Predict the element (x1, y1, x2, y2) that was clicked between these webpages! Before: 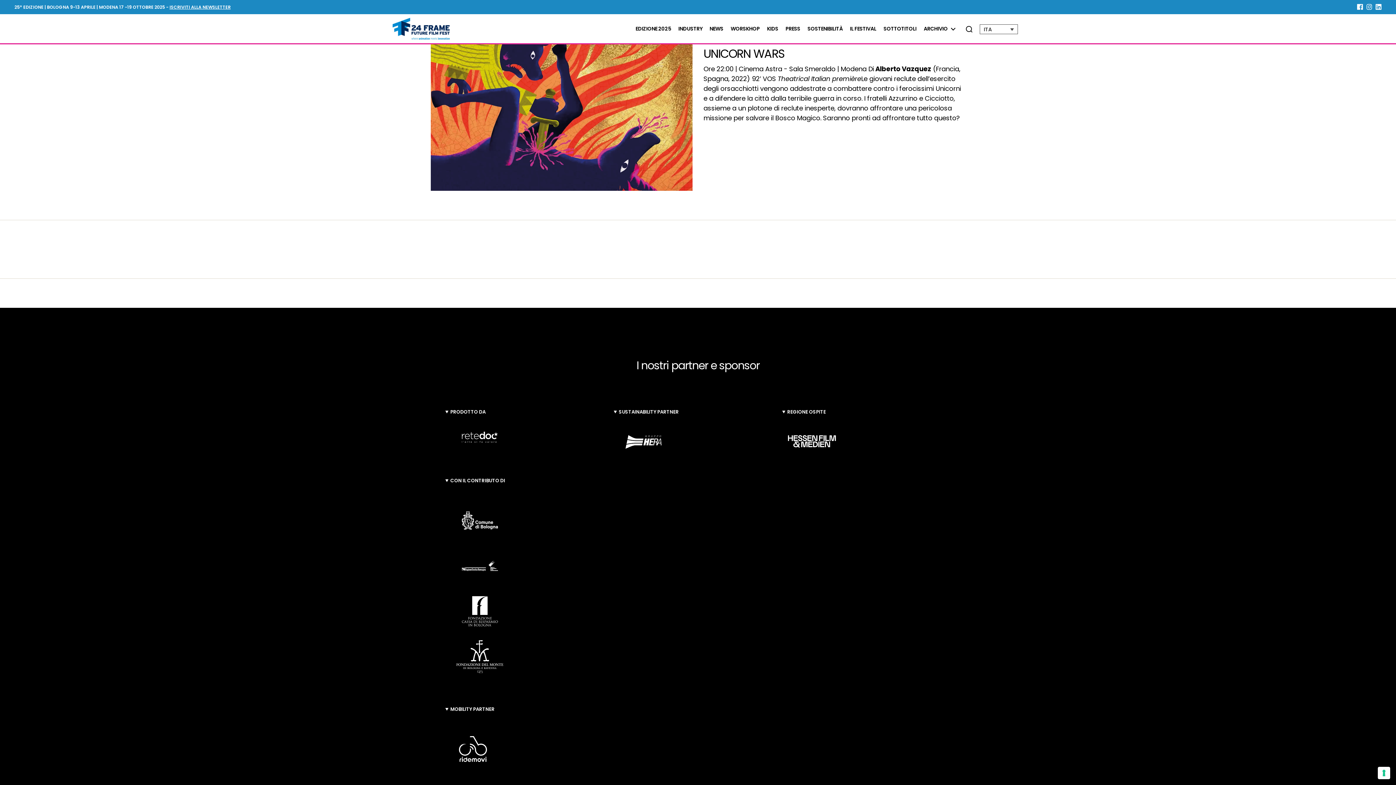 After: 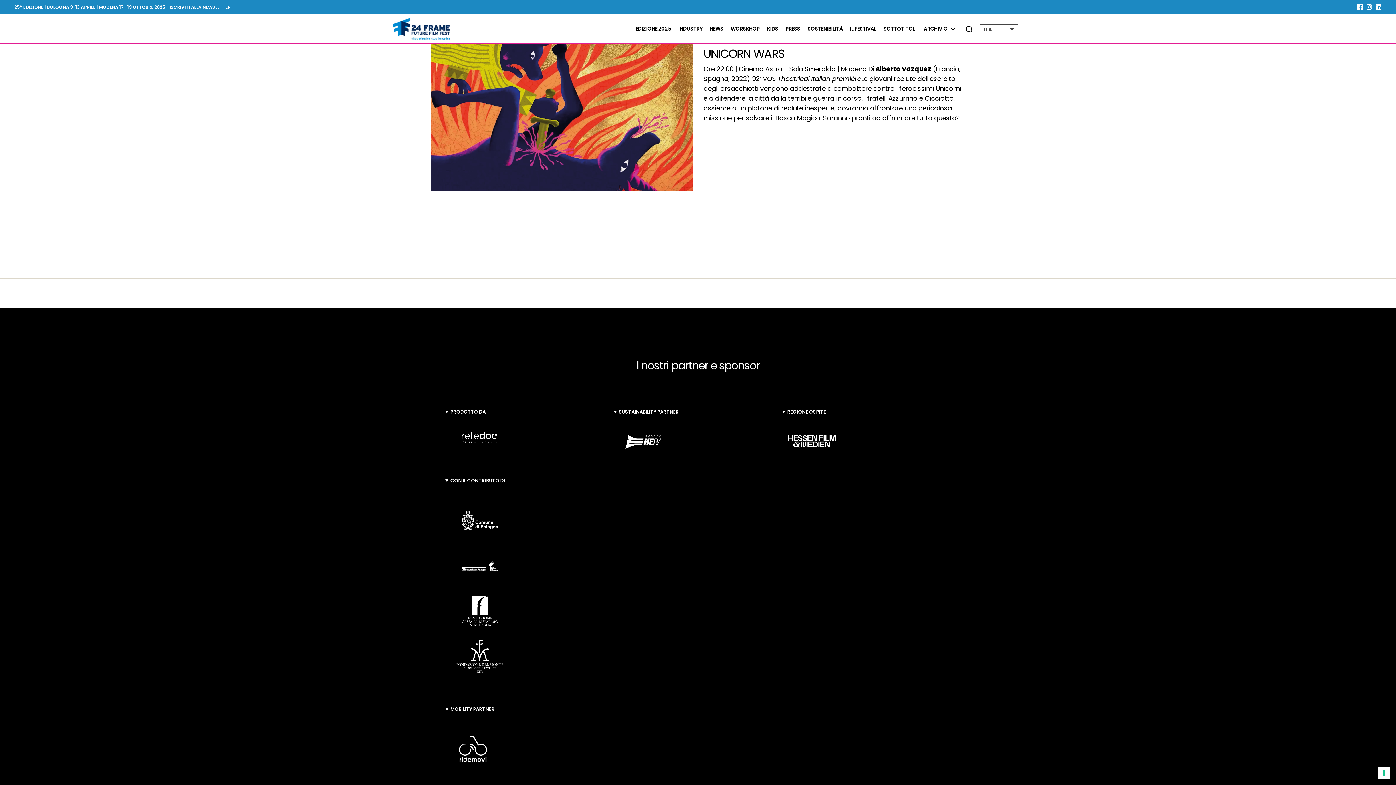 Action: bbox: (767, 25, 778, 31) label: KIDS